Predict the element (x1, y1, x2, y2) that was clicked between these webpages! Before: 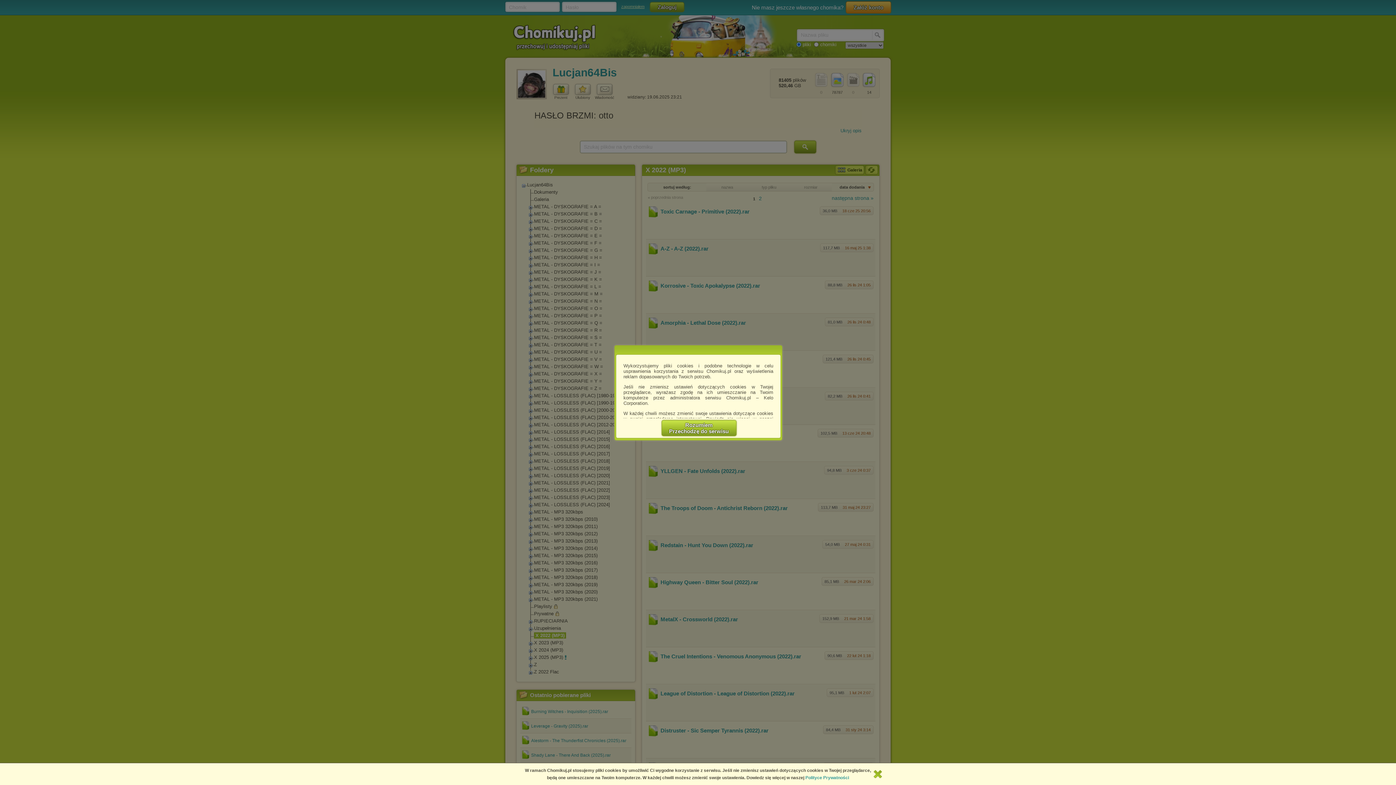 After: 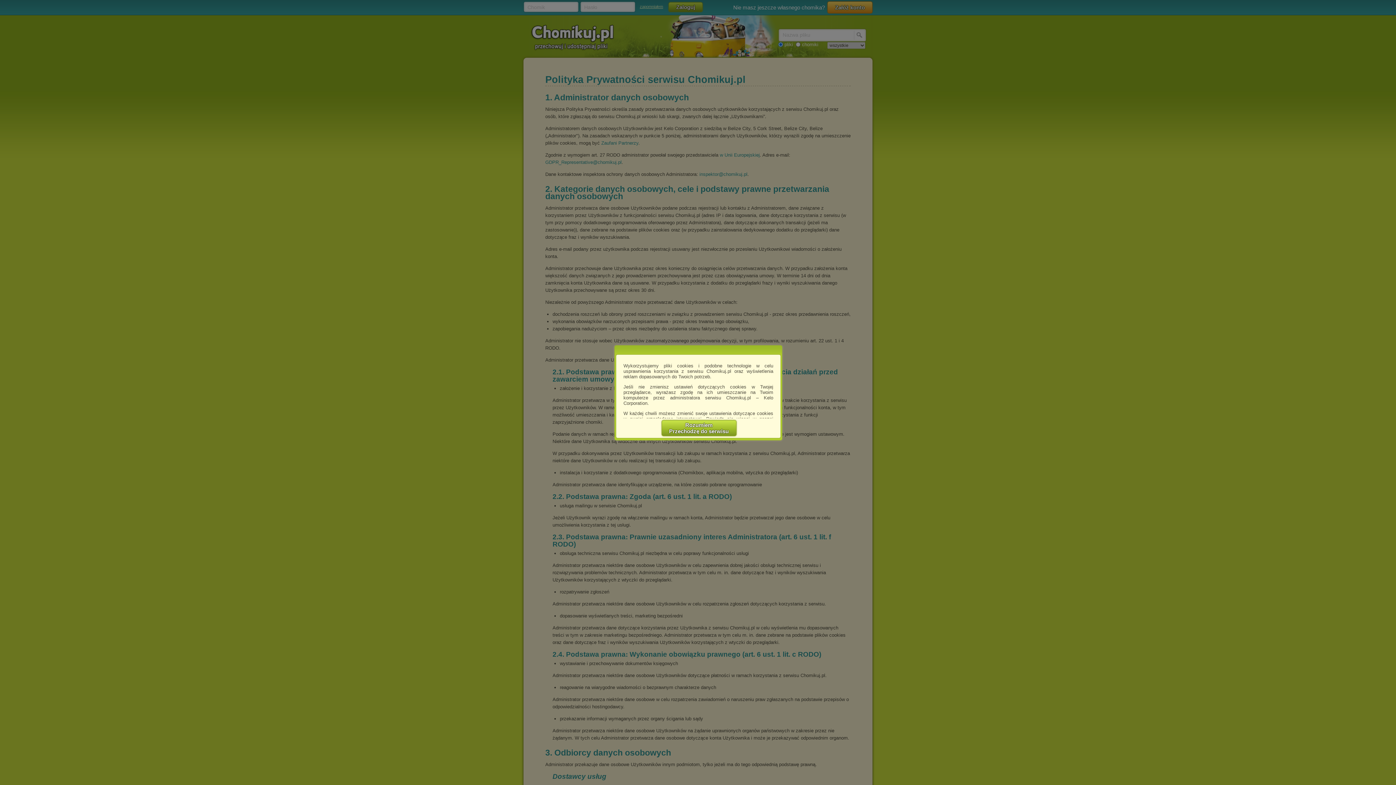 Action: label: Polityce Prywatności bbox: (805, 775, 849, 780)